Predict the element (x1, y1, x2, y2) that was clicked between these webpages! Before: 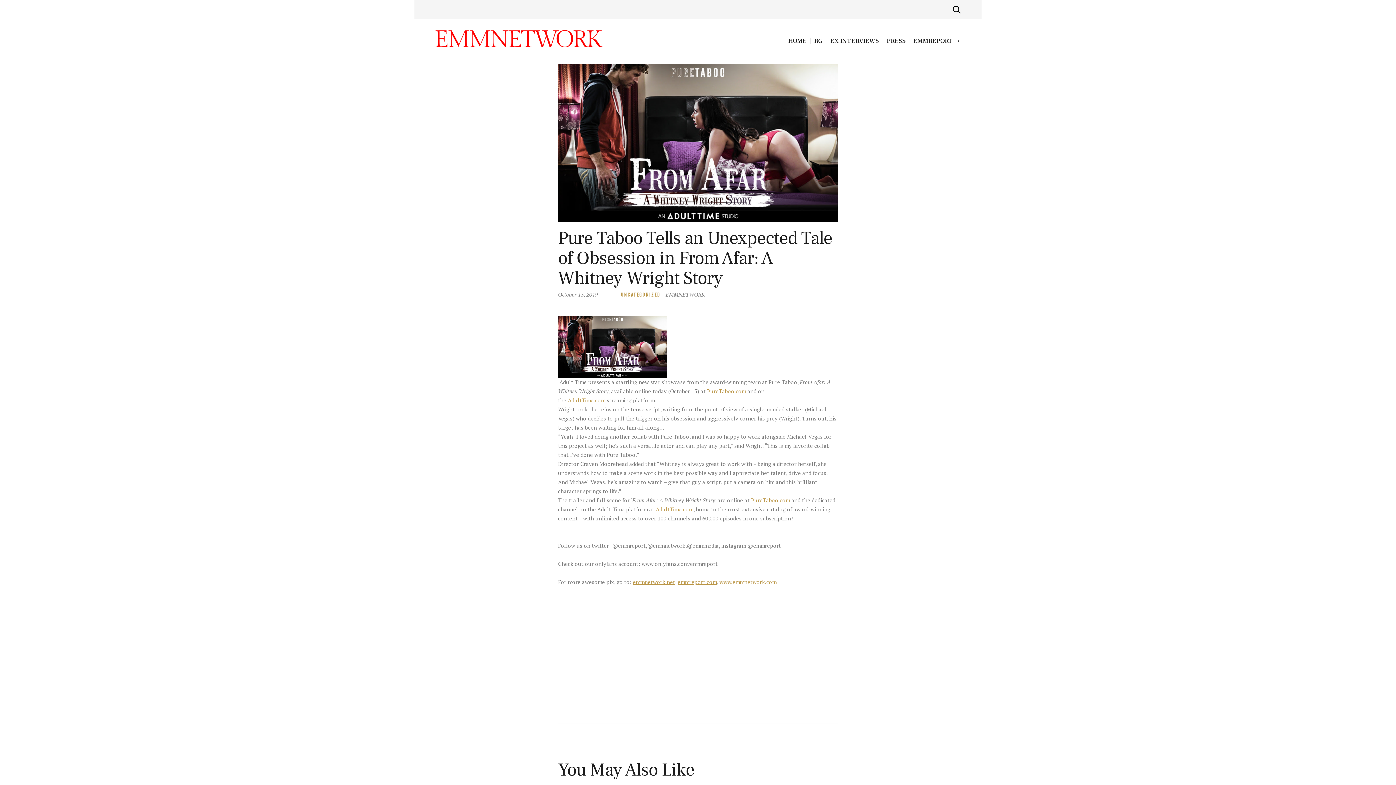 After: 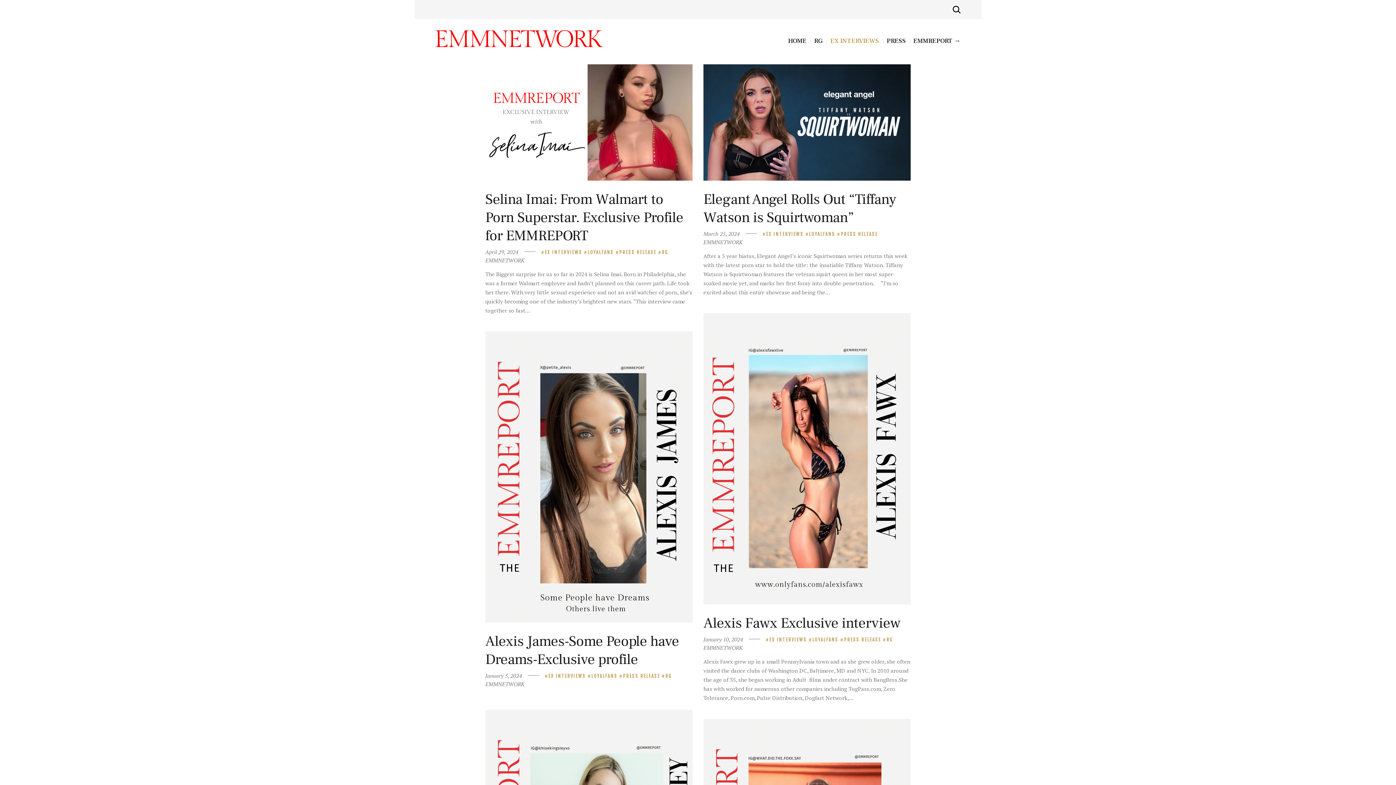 Action: bbox: (830, 36, 879, 45) label: EX INTERVIEWS